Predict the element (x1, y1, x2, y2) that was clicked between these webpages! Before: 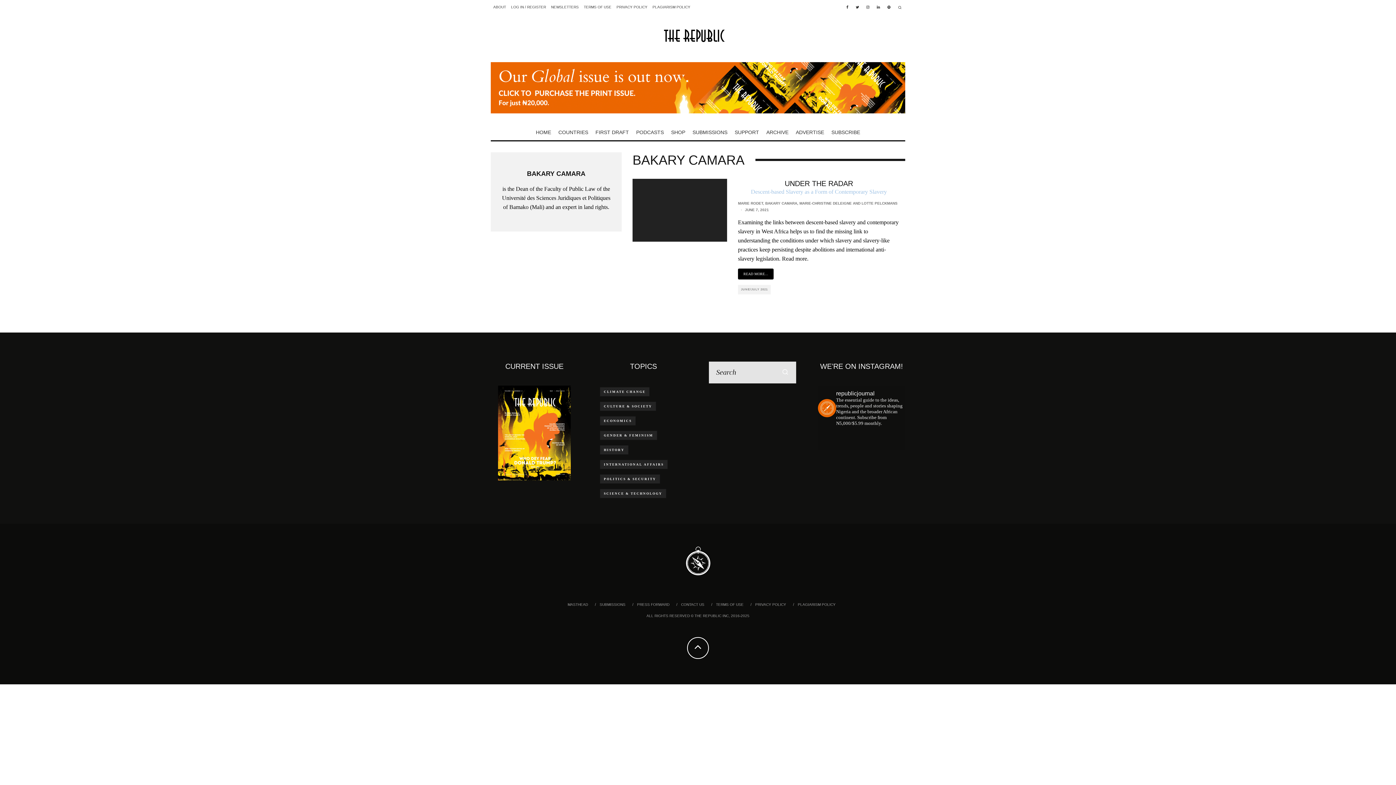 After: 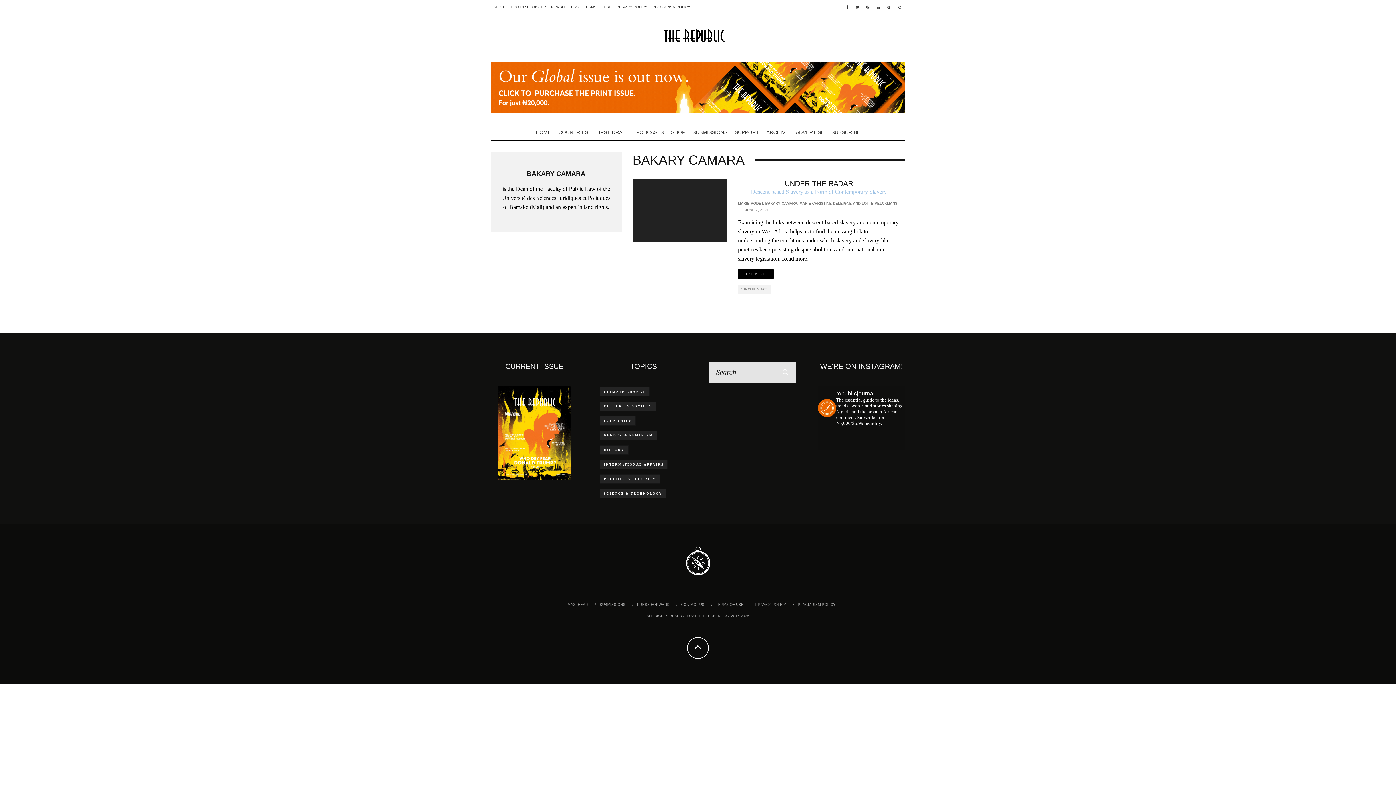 Action: label: BAKARY CAMARA bbox: (765, 201, 797, 205)